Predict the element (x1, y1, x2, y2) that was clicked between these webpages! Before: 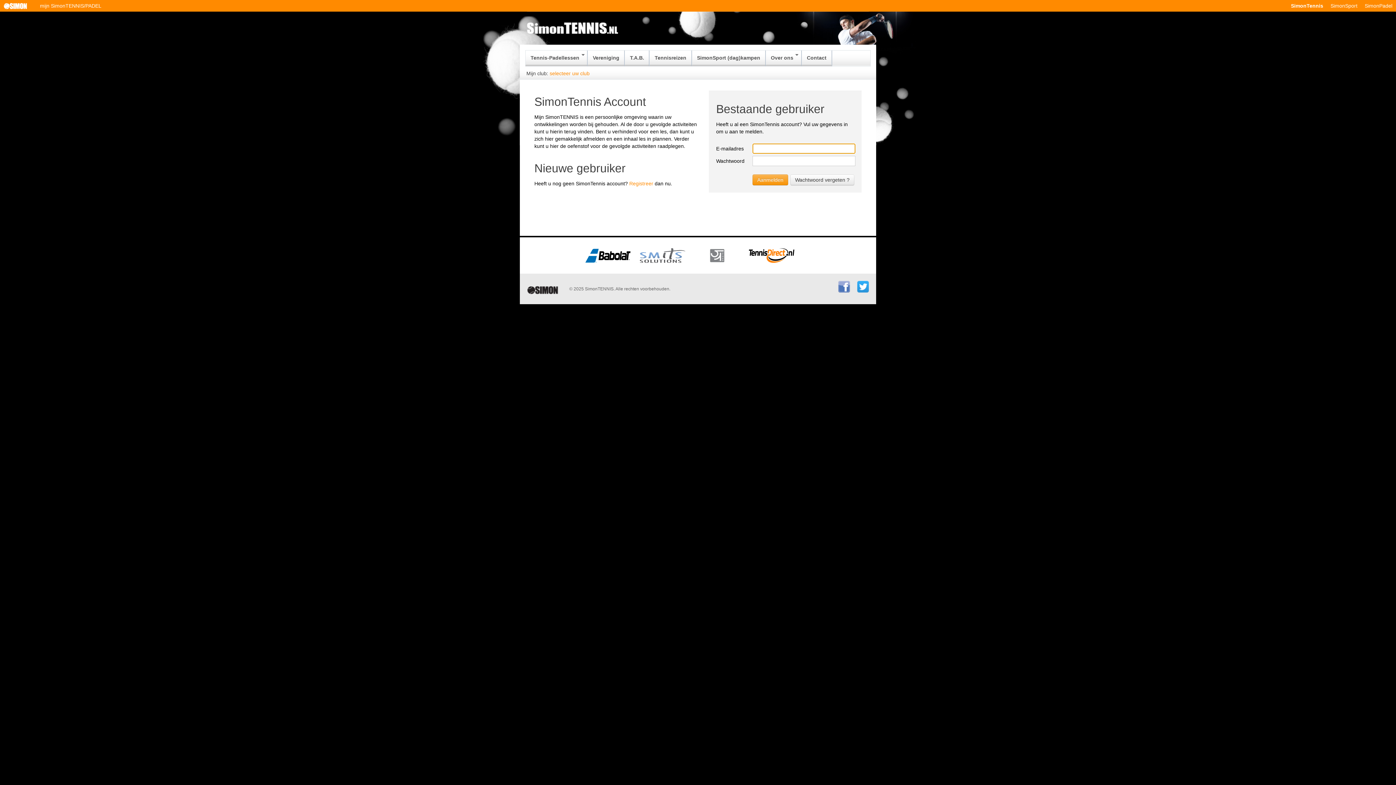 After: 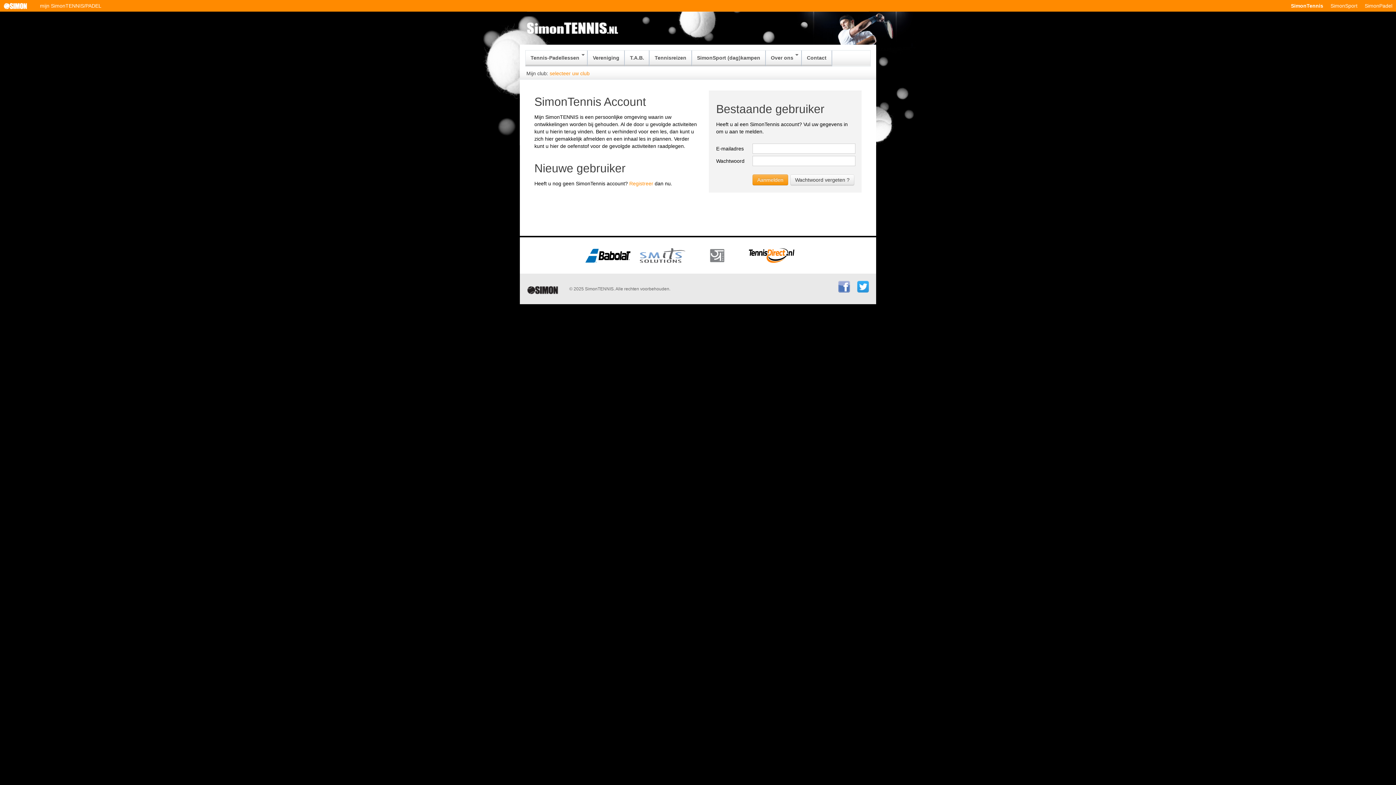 Action: bbox: (857, 288, 869, 293)